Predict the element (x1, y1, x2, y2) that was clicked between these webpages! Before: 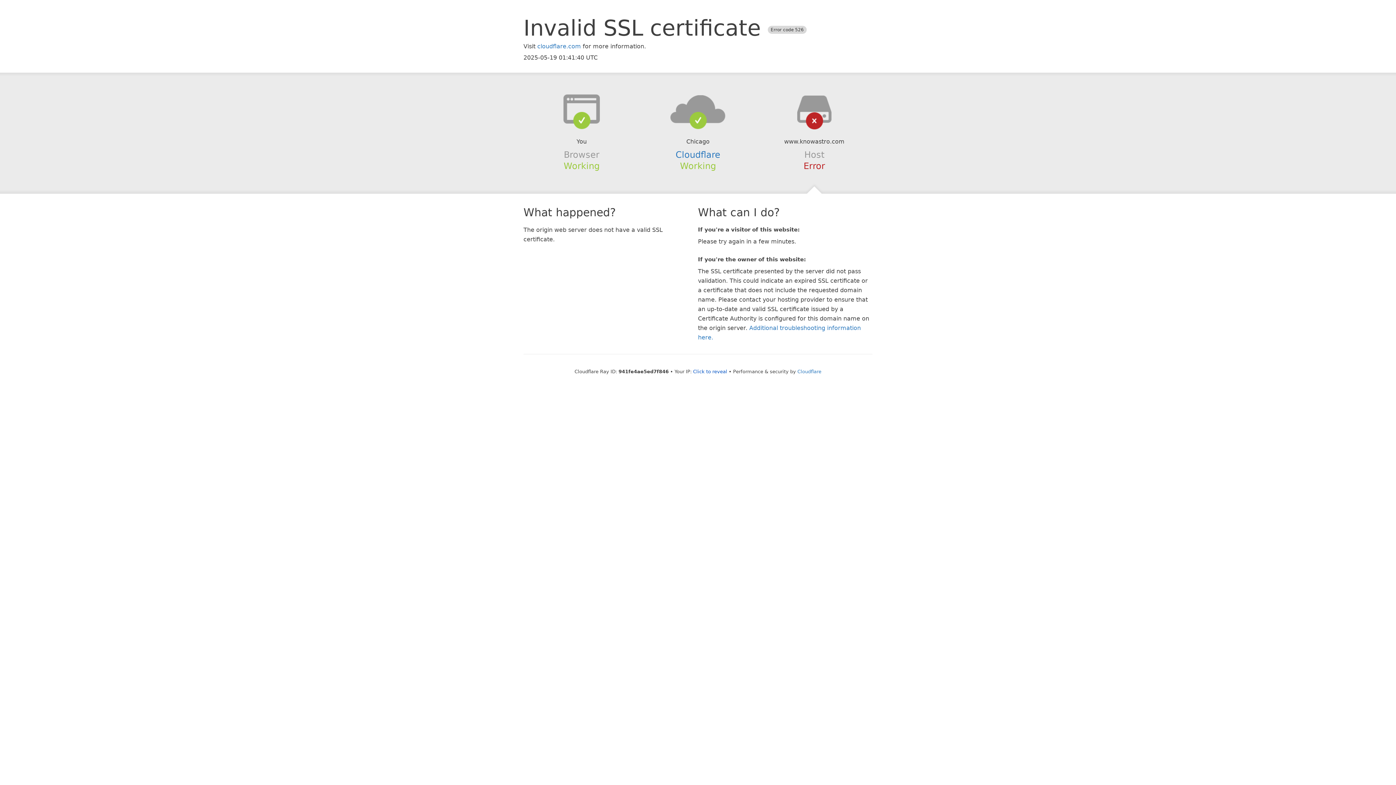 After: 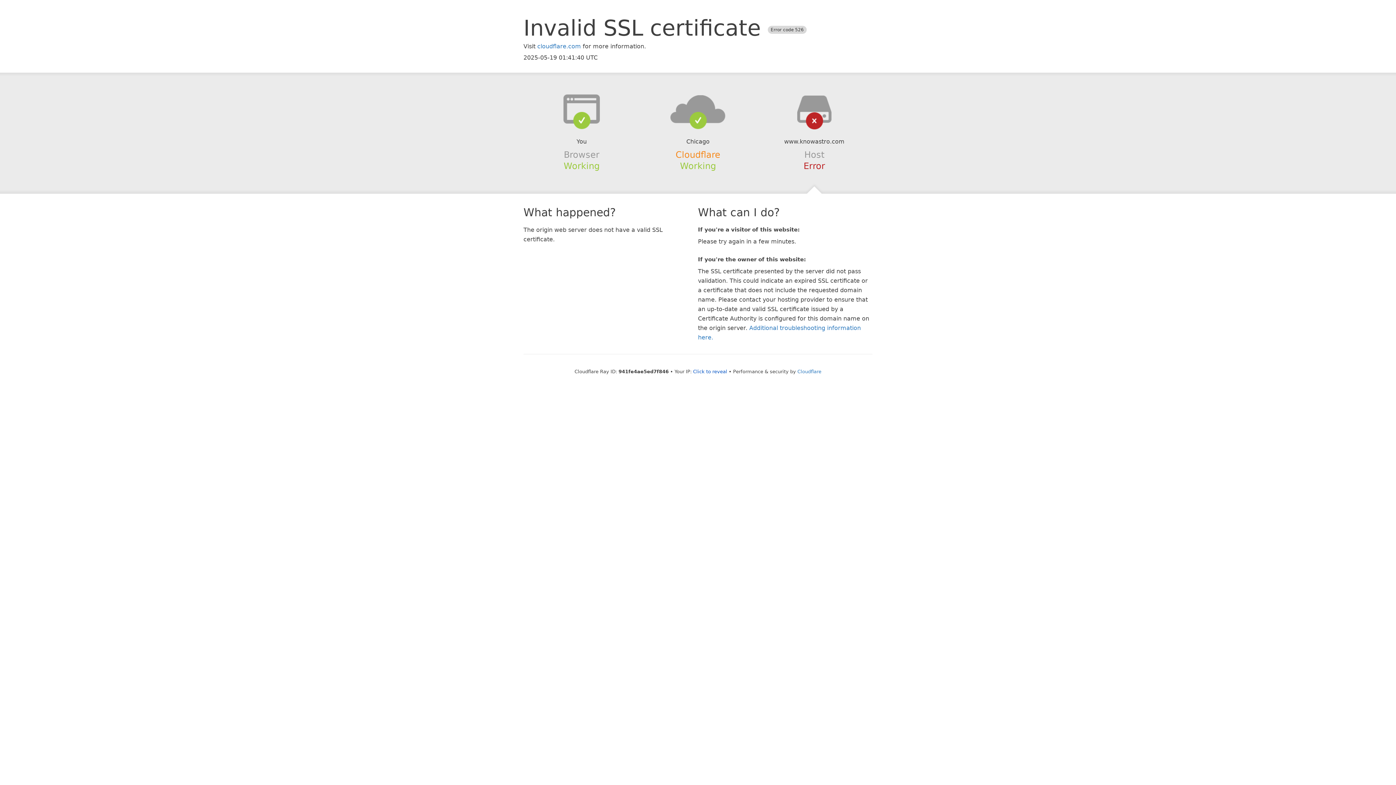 Action: label: Cloudflare bbox: (675, 149, 720, 159)